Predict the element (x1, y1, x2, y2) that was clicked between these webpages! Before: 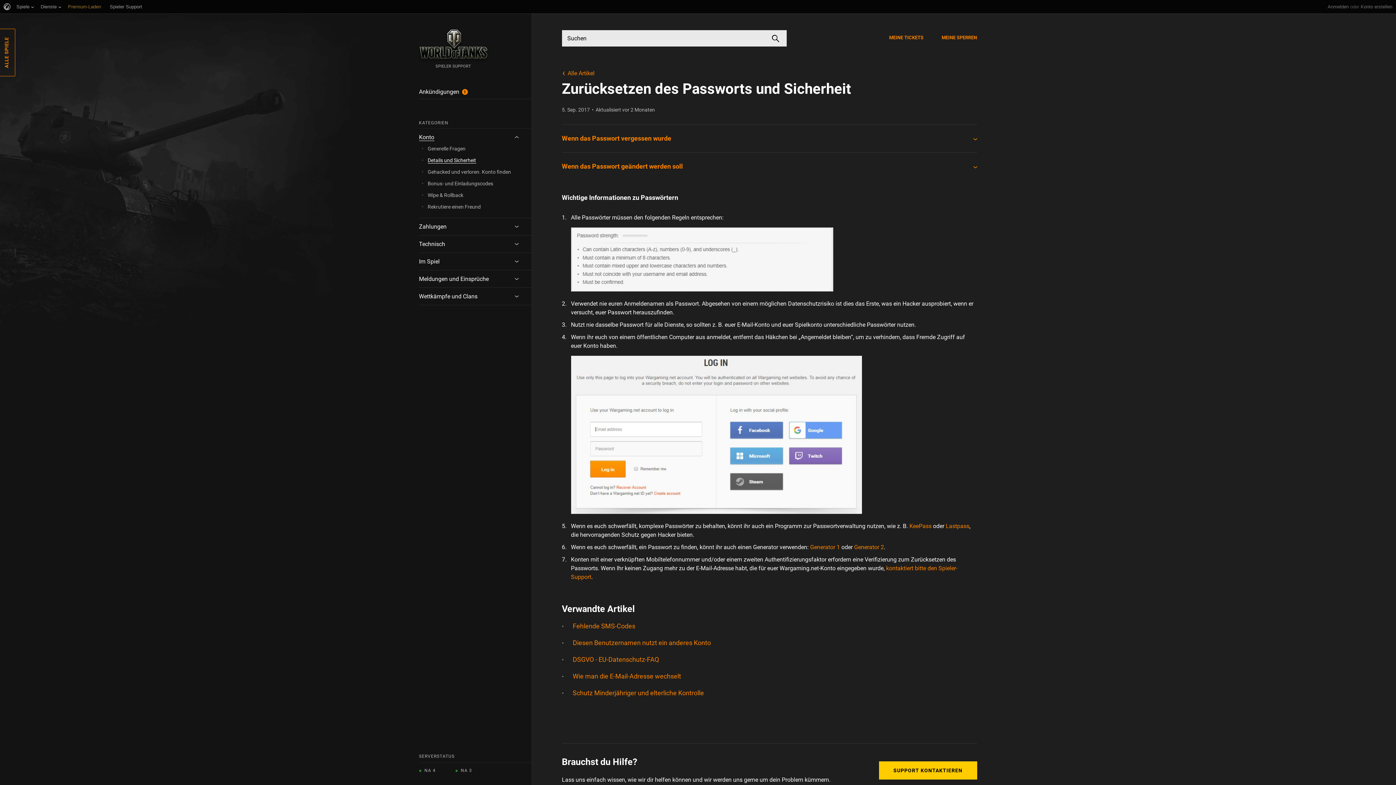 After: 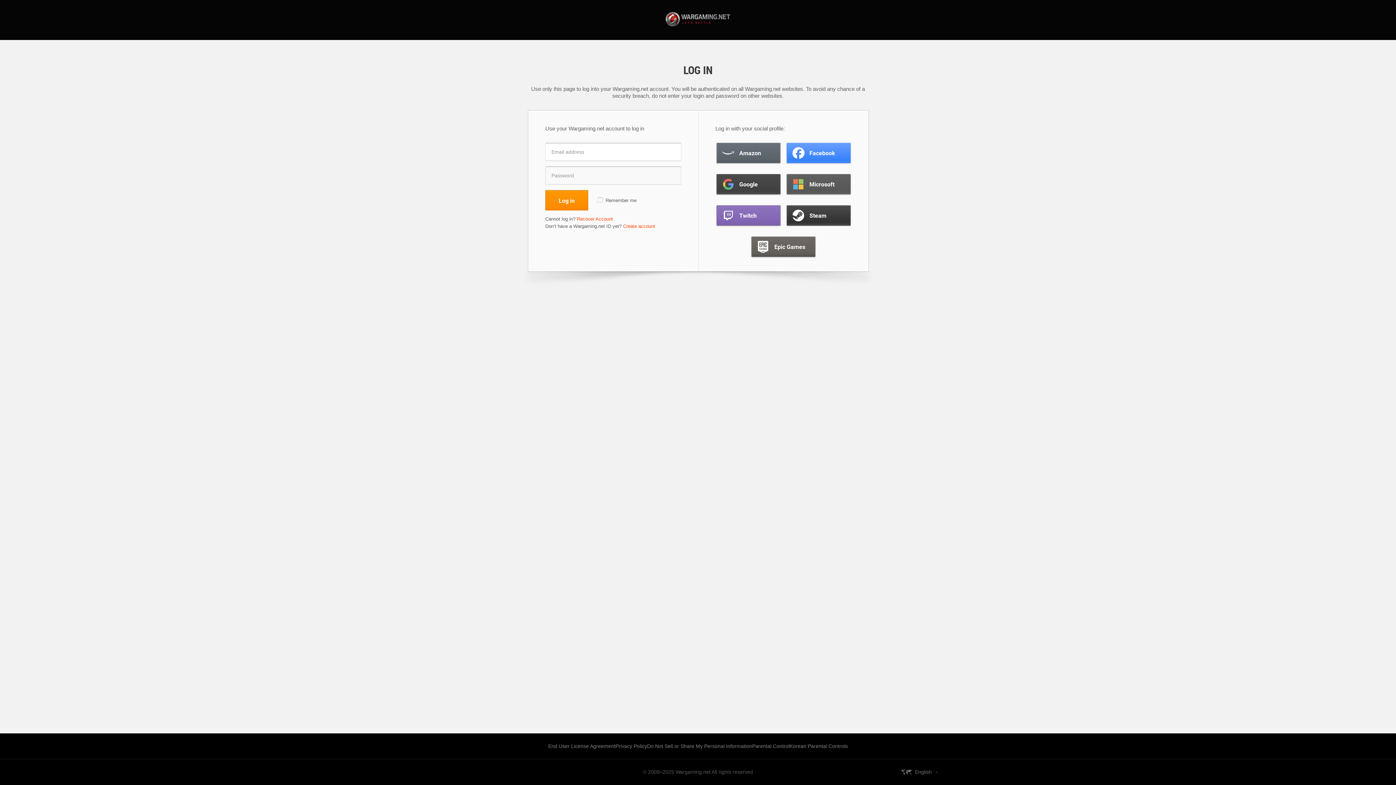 Action: bbox: (1328, 0, 1349, 13) label: Anmelden